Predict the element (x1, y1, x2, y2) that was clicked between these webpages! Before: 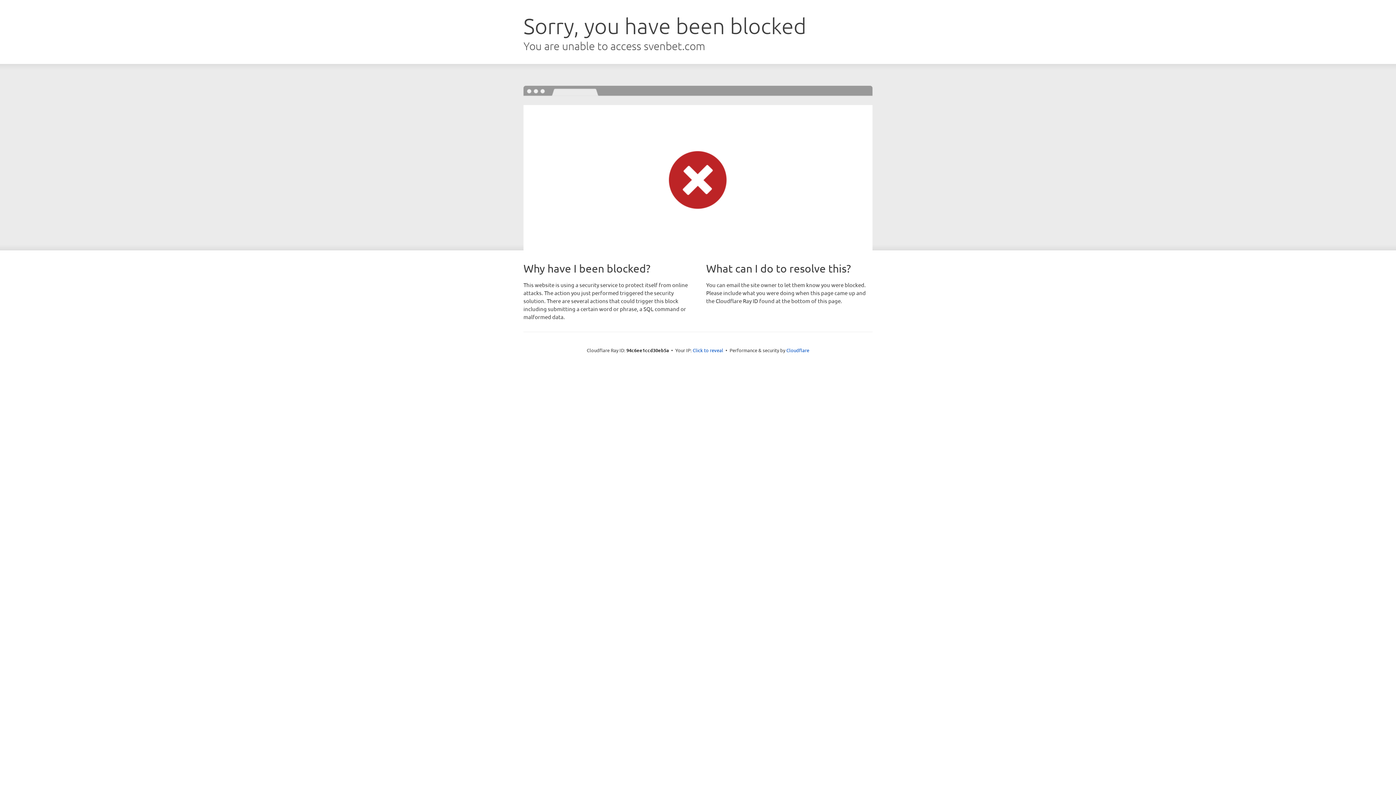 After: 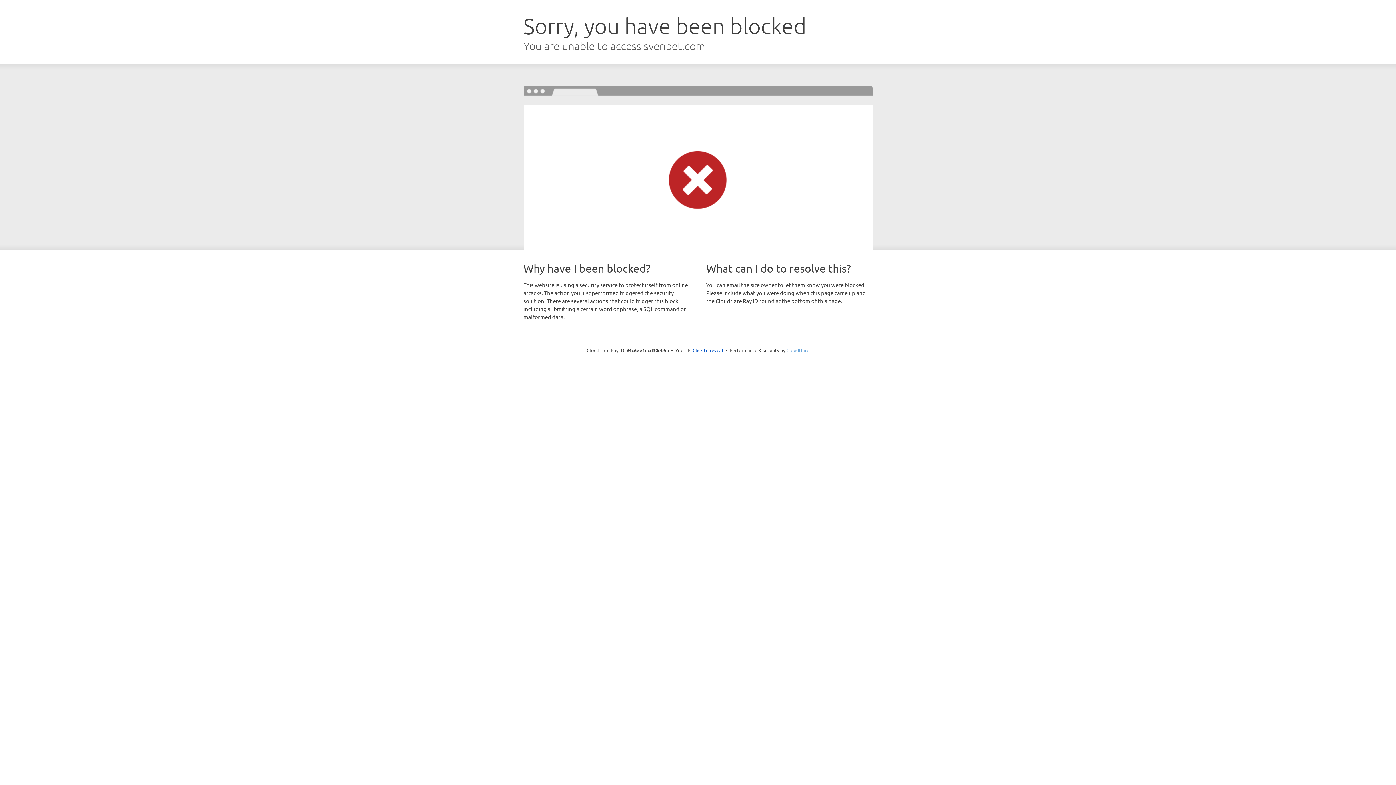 Action: label: Cloudflare bbox: (786, 347, 809, 353)